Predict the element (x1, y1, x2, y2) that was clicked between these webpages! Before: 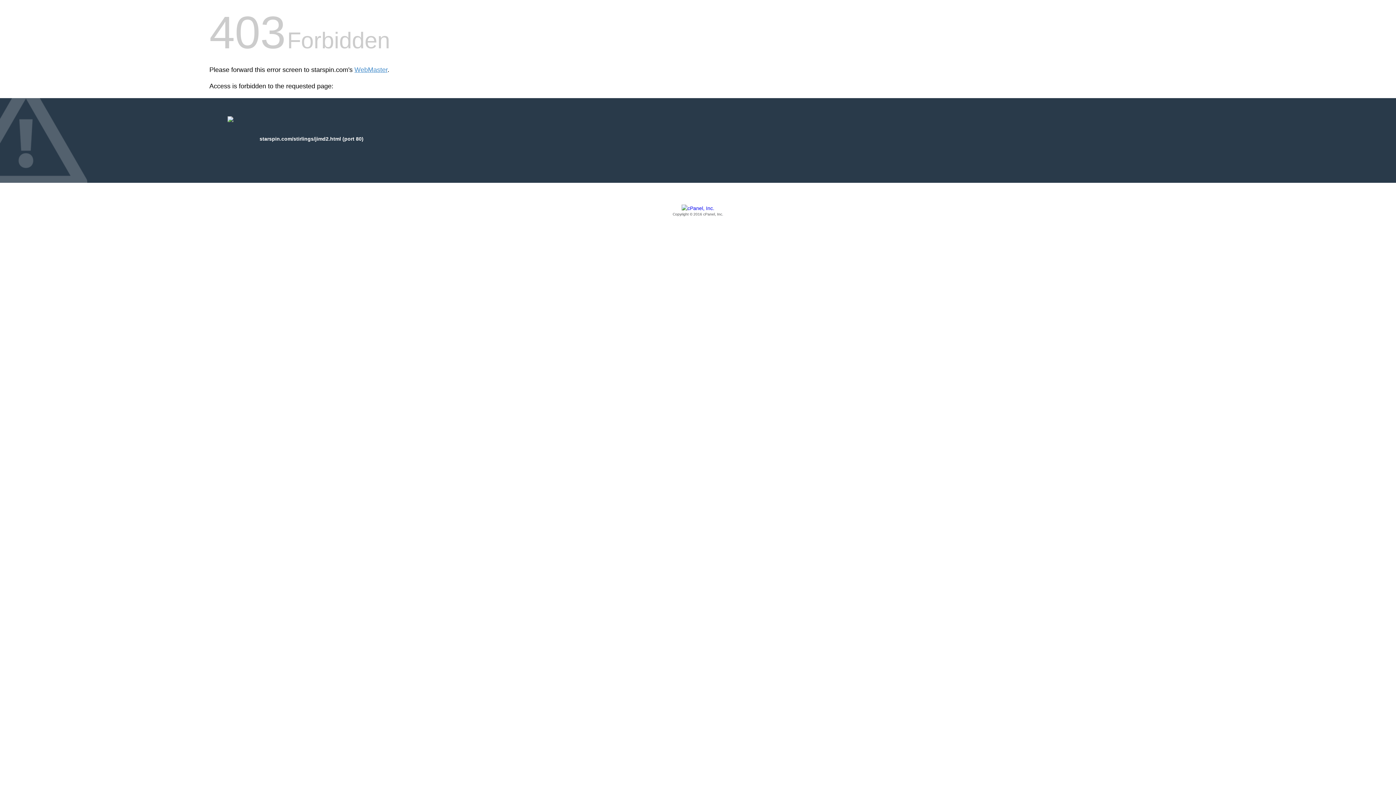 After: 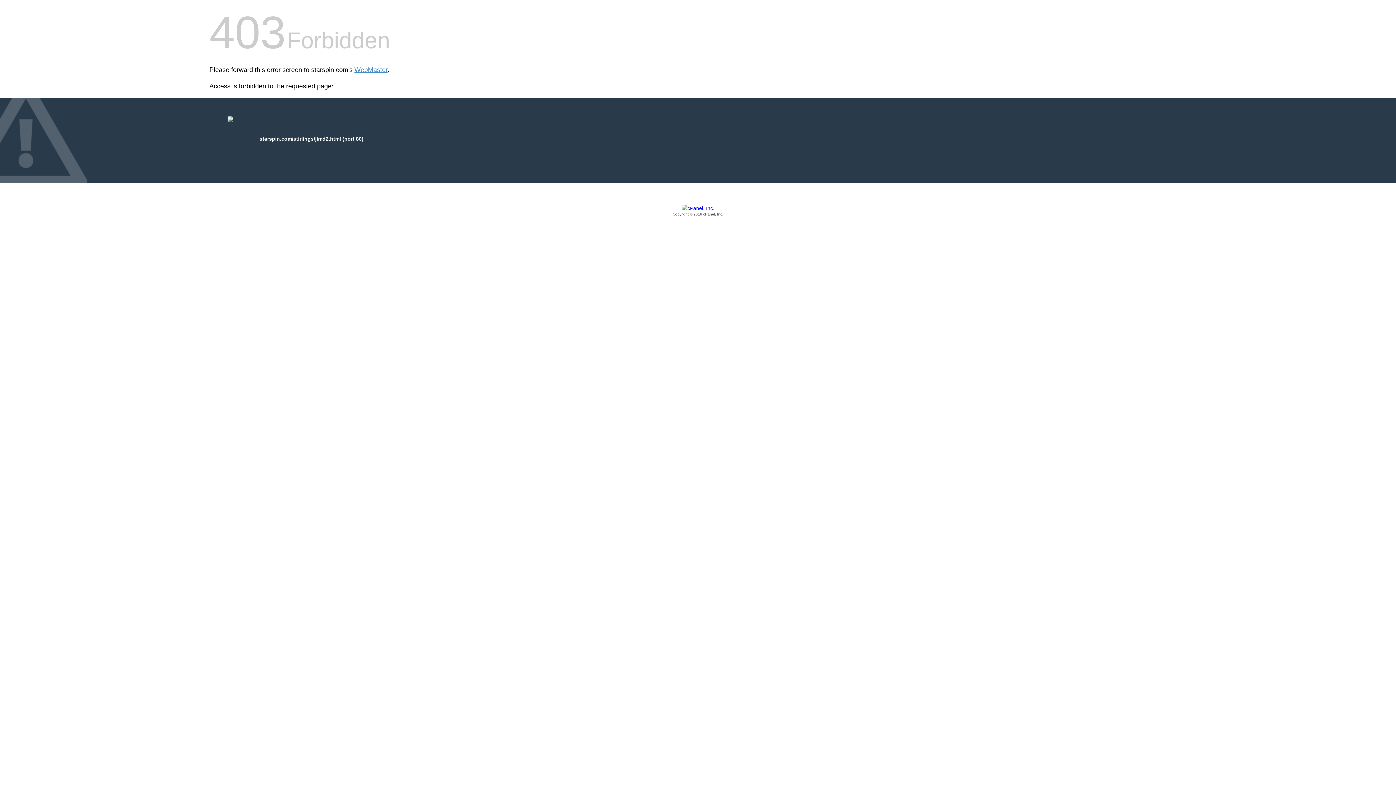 Action: label: Copyright © 2016 cPanel, Inc. bbox: (209, 205, 1186, 217)